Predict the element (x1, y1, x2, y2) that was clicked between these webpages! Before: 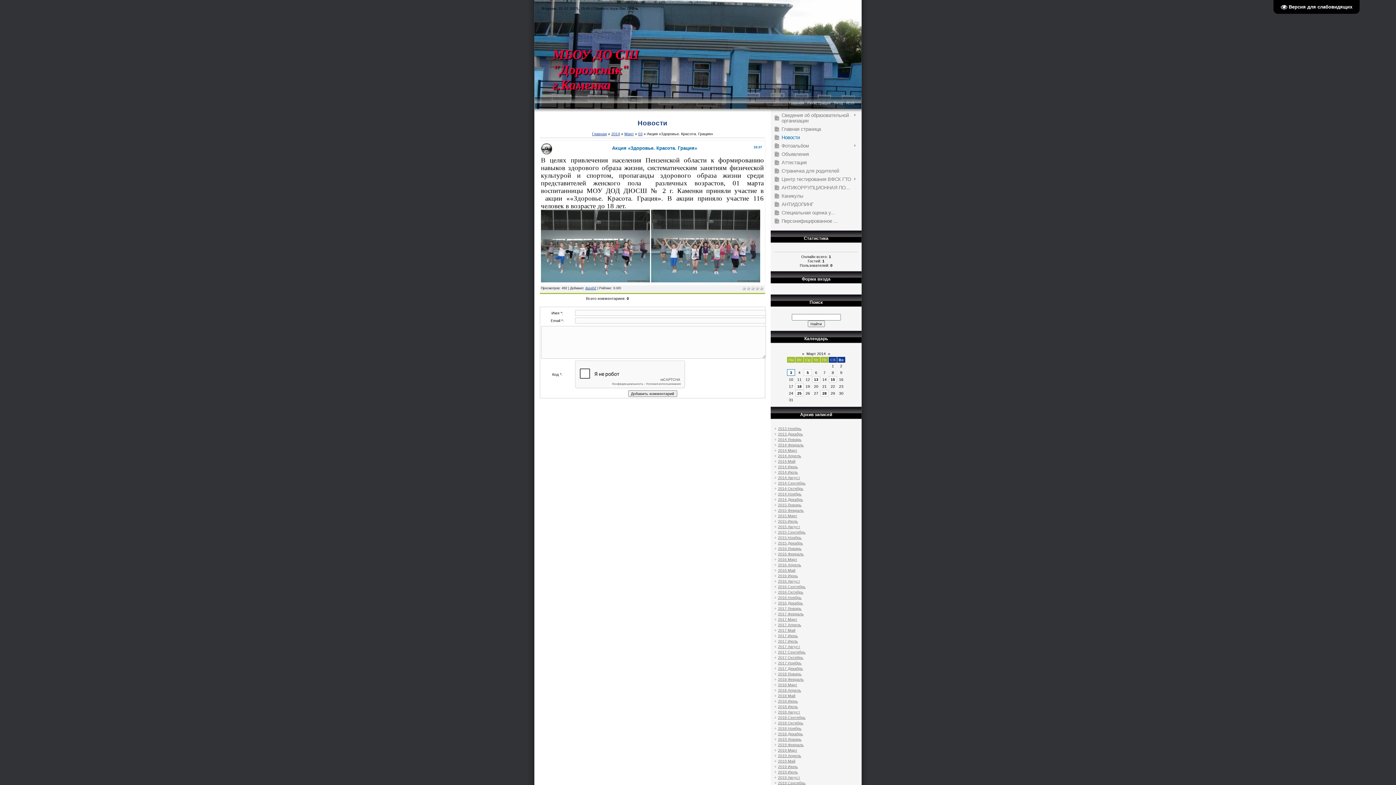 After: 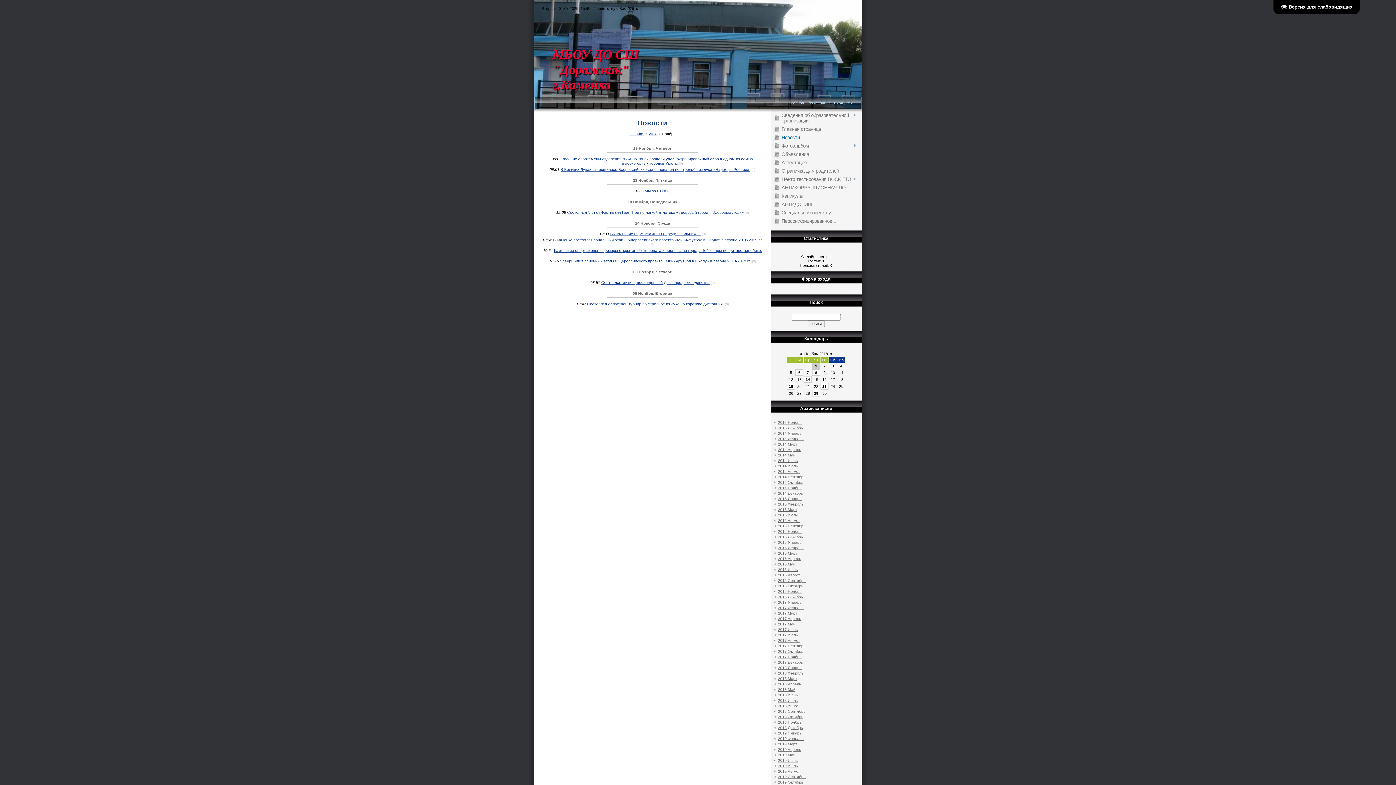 Action: bbox: (778, 726, 801, 730) label: 2018 Ноябрь